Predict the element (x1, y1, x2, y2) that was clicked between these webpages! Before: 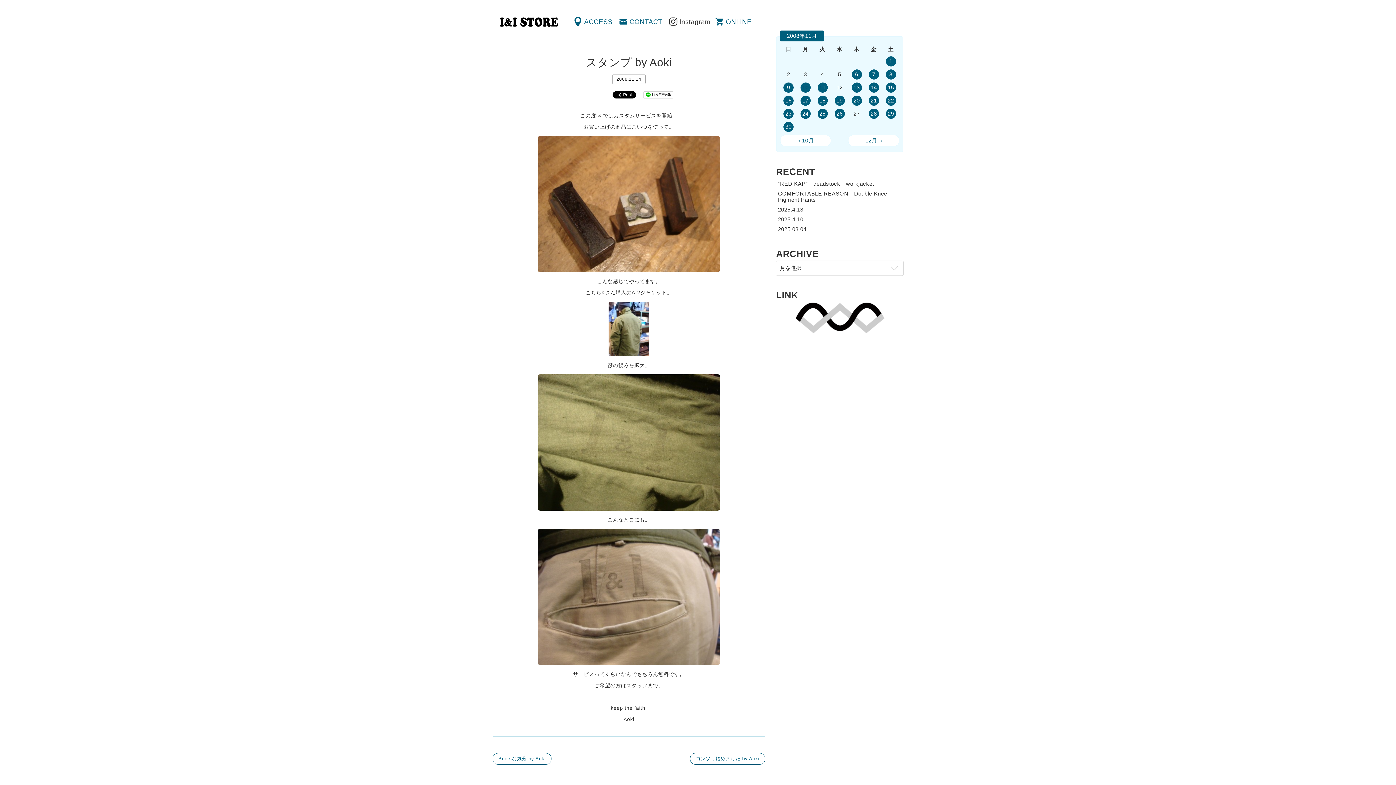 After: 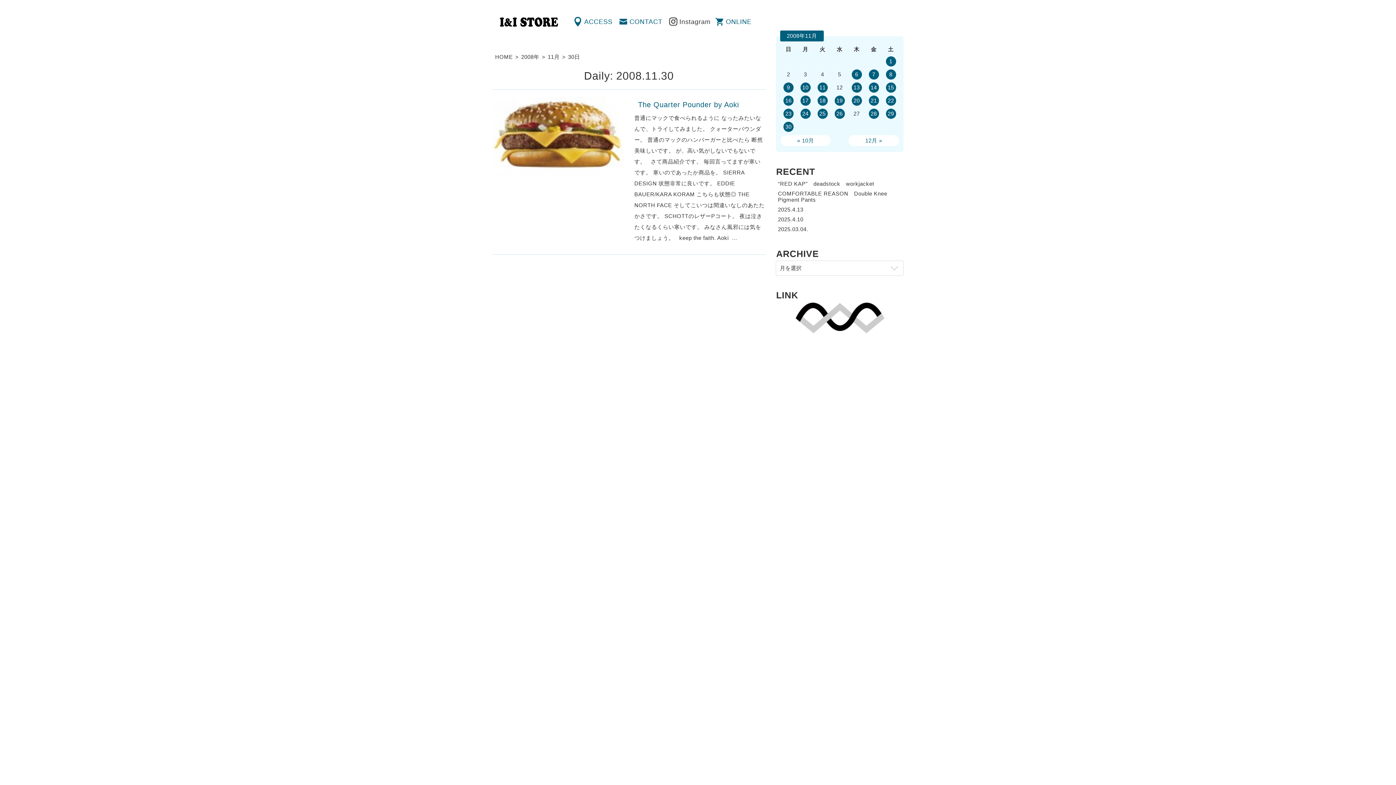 Action: label: 2008年11月30日 に投稿を公開 bbox: (783, 121, 793, 132)